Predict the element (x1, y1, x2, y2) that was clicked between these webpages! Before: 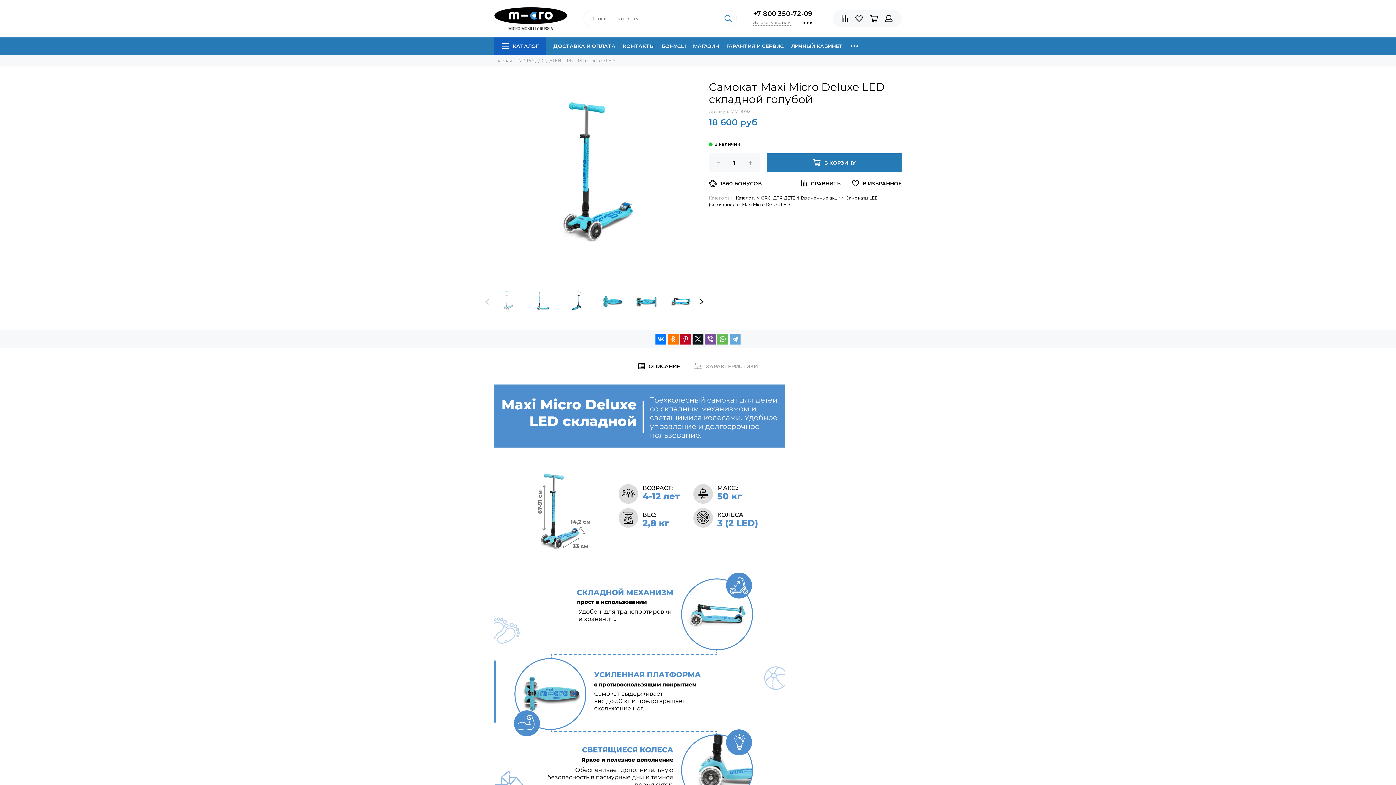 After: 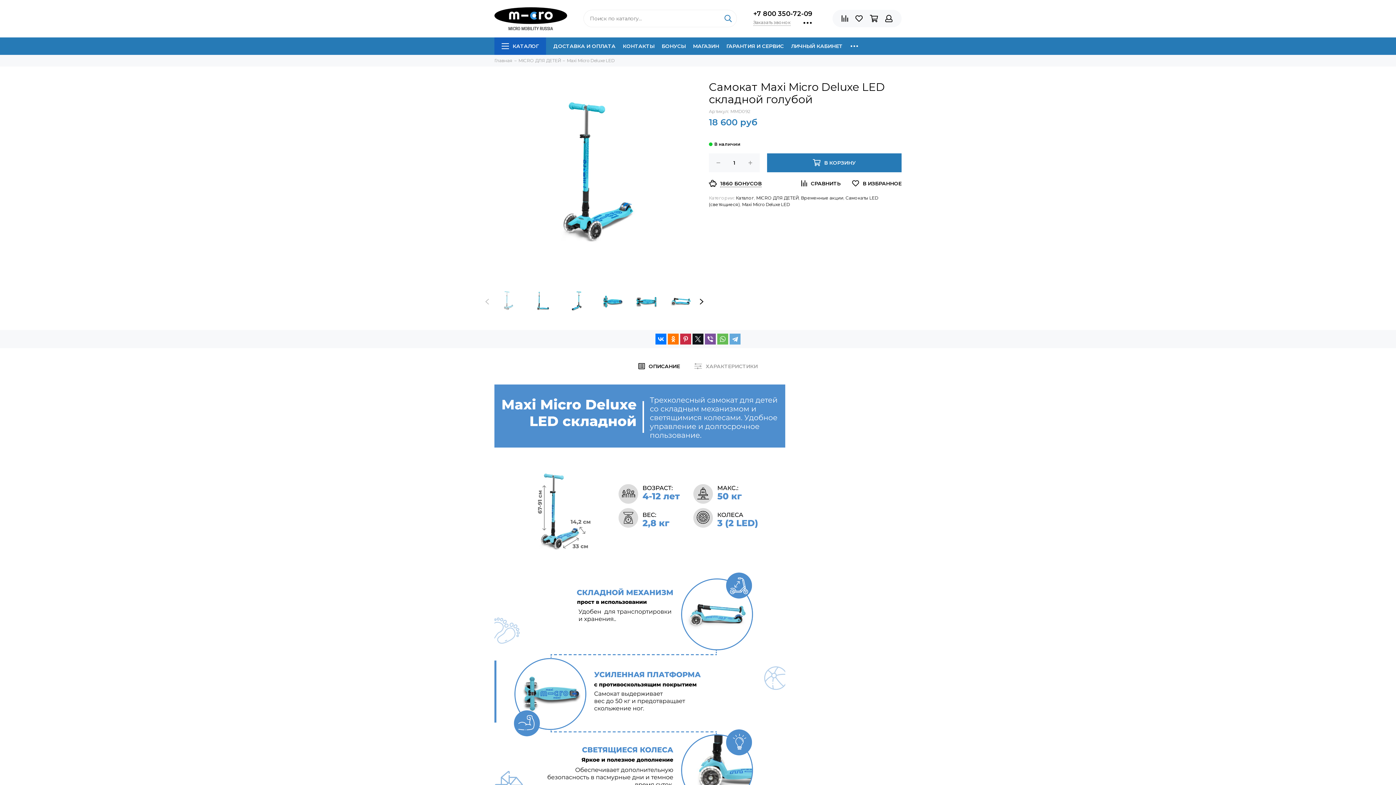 Action: bbox: (680, 333, 691, 344)